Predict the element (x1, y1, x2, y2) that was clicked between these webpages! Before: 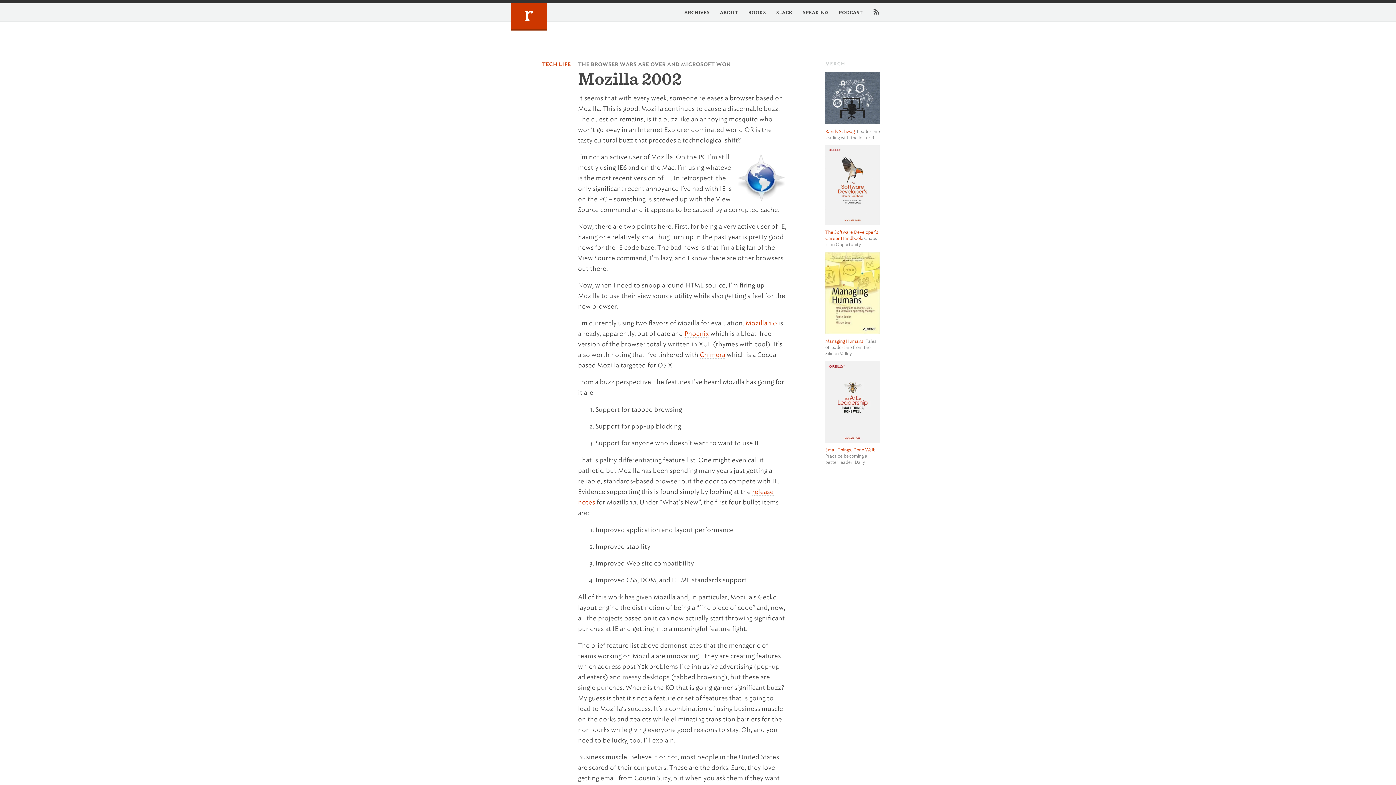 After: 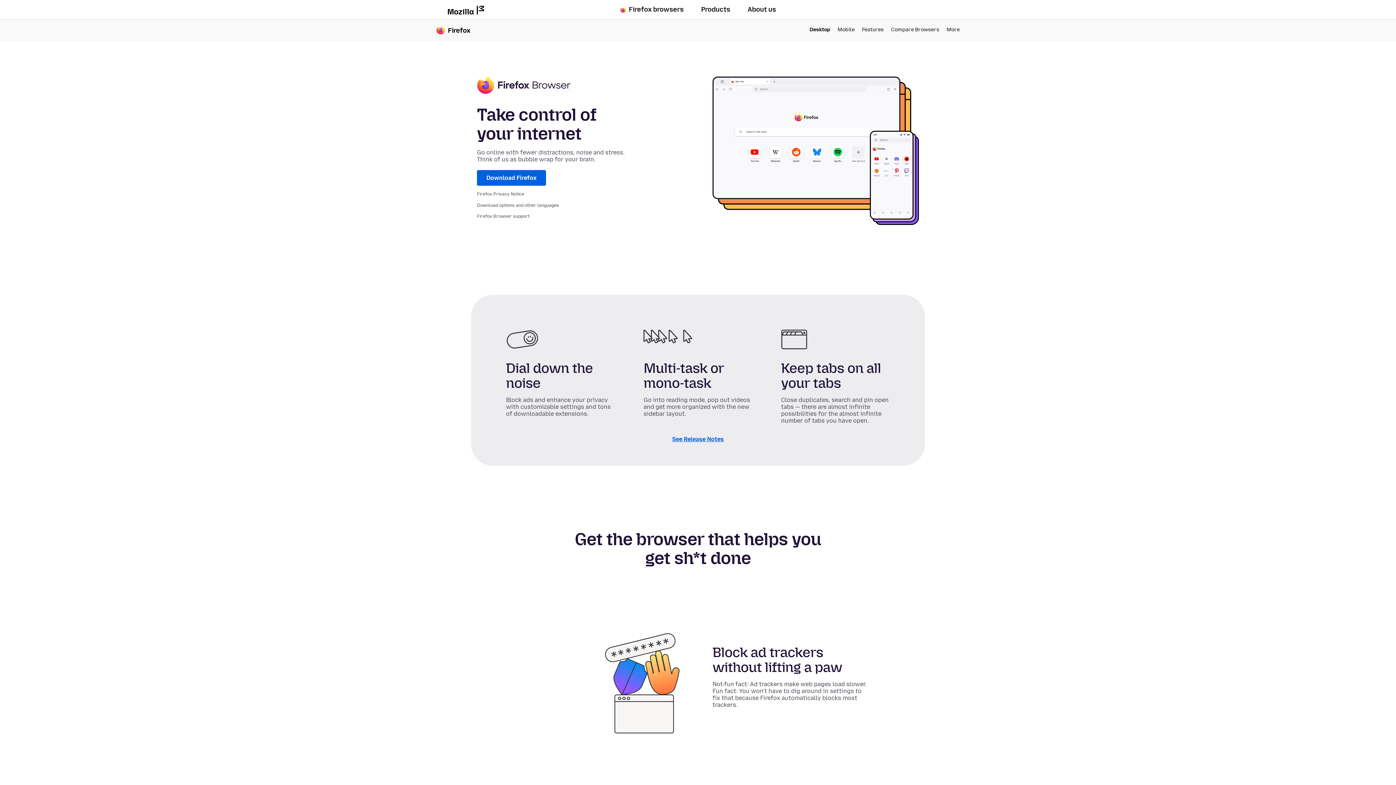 Action: bbox: (745, 319, 777, 327) label: Mozilla 1.0